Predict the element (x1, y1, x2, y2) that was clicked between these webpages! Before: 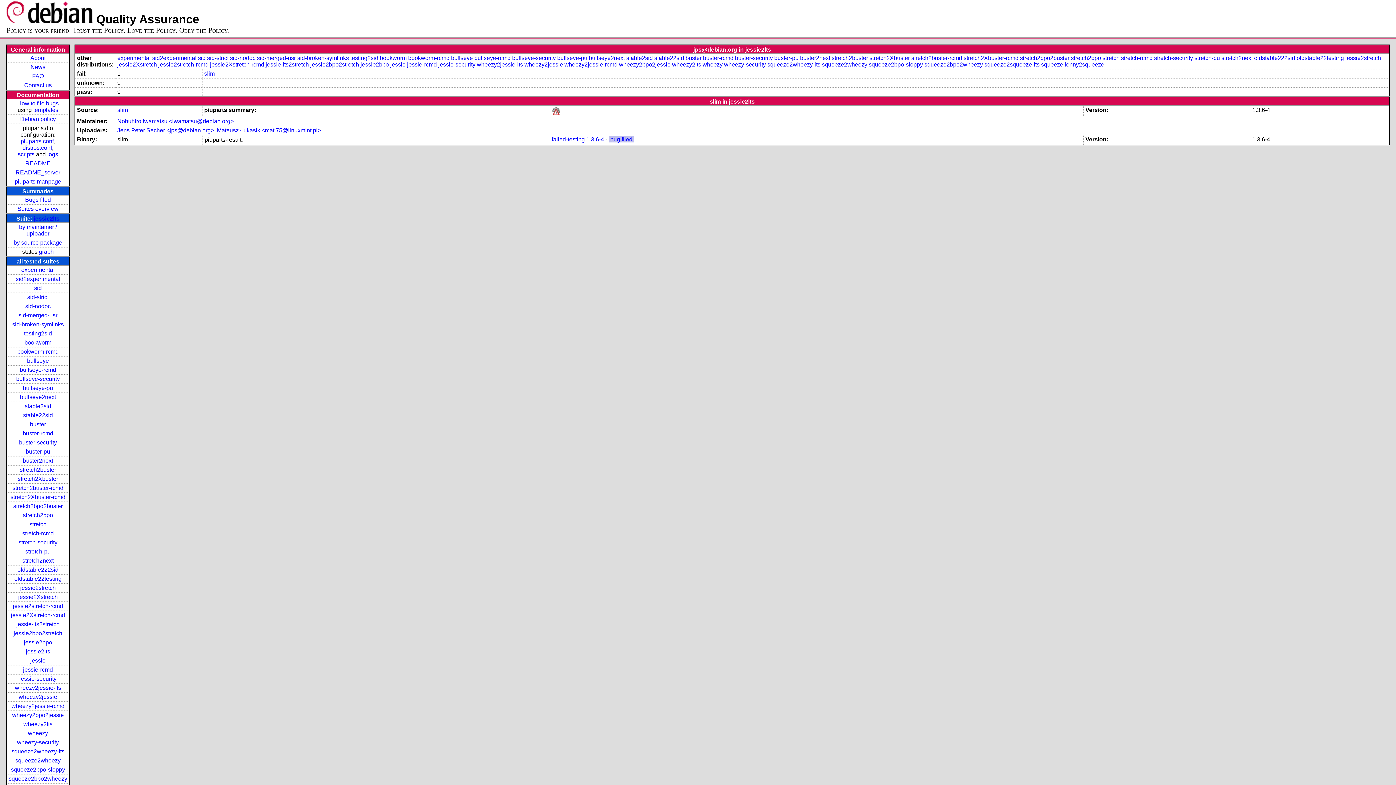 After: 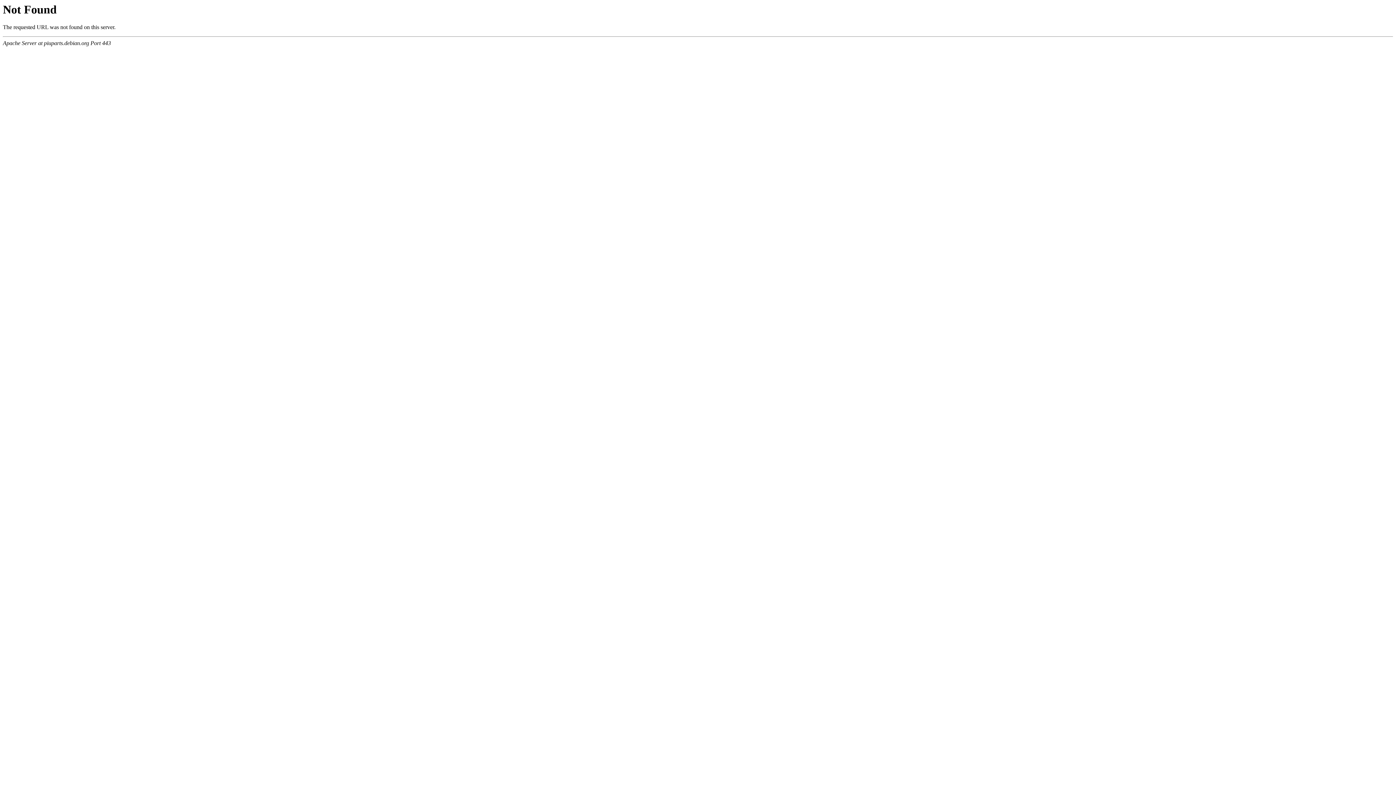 Action: bbox: (1221, 54, 1253, 61) label: stretch2next